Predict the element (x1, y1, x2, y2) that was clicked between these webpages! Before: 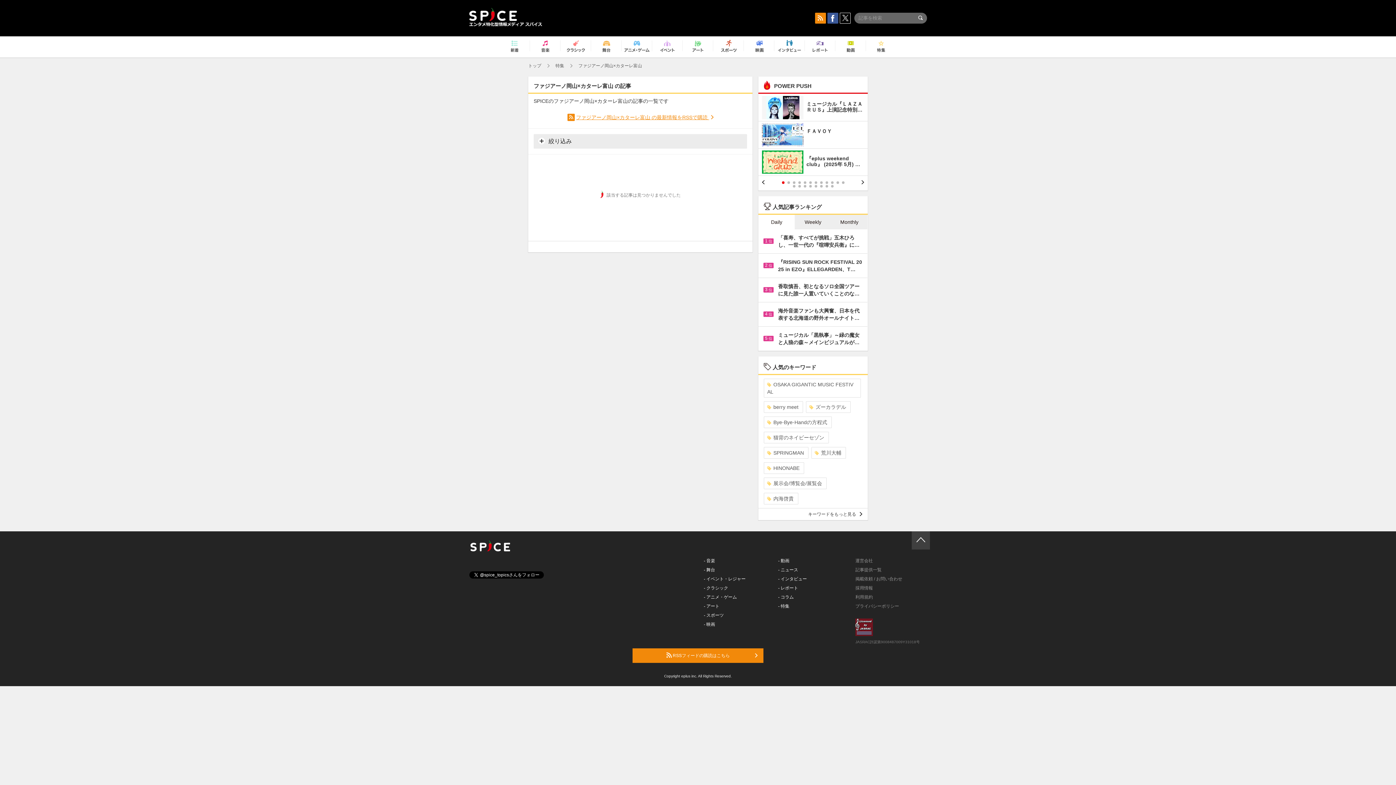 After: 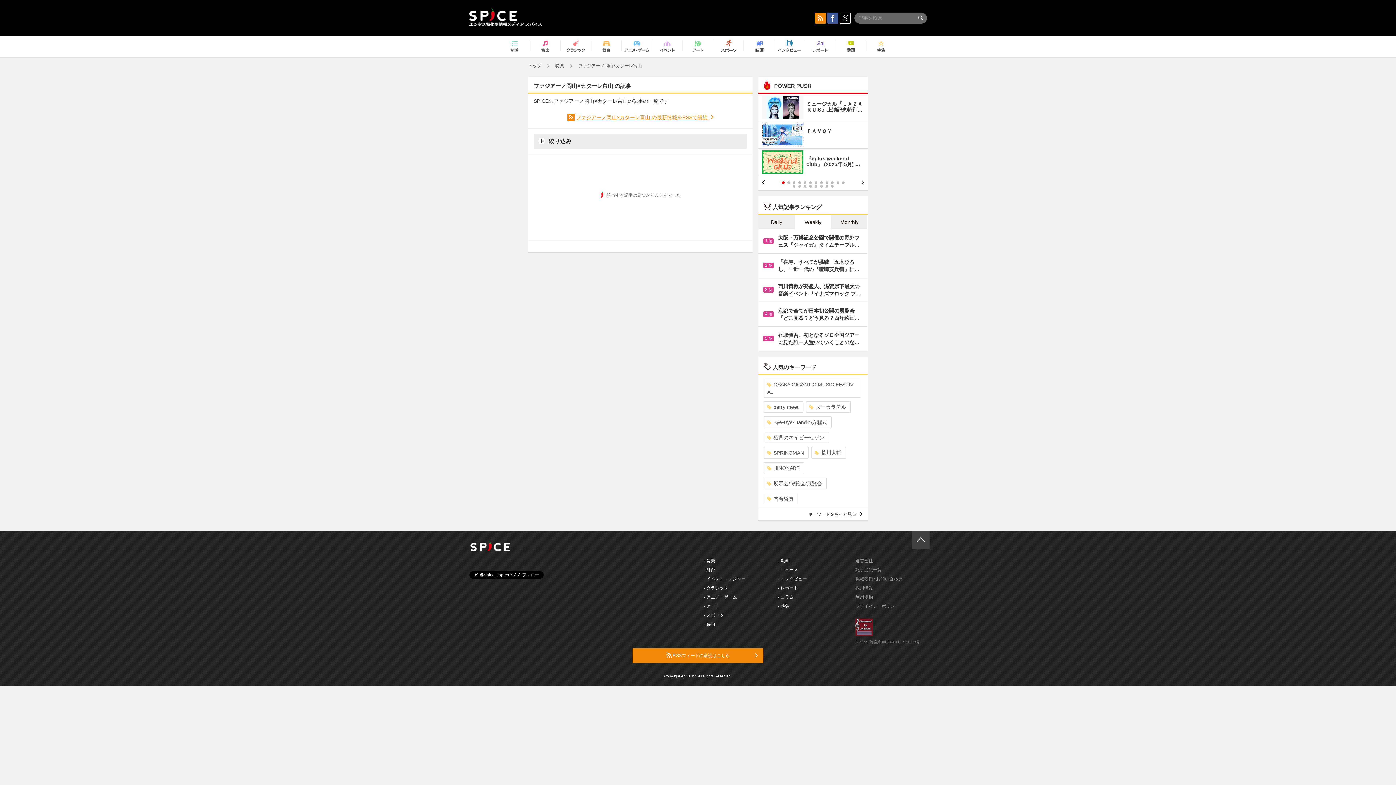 Action: label: Weekly bbox: (795, 214, 831, 229)